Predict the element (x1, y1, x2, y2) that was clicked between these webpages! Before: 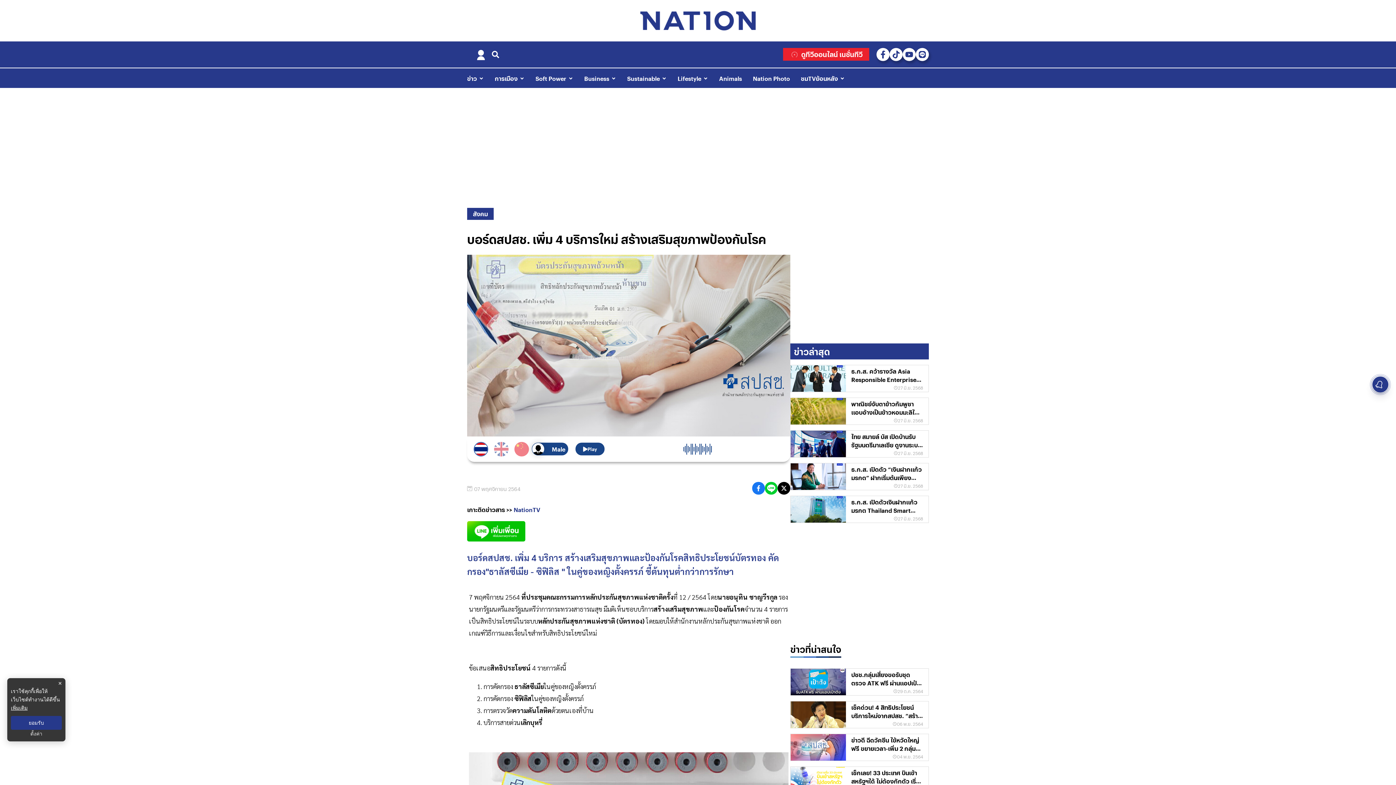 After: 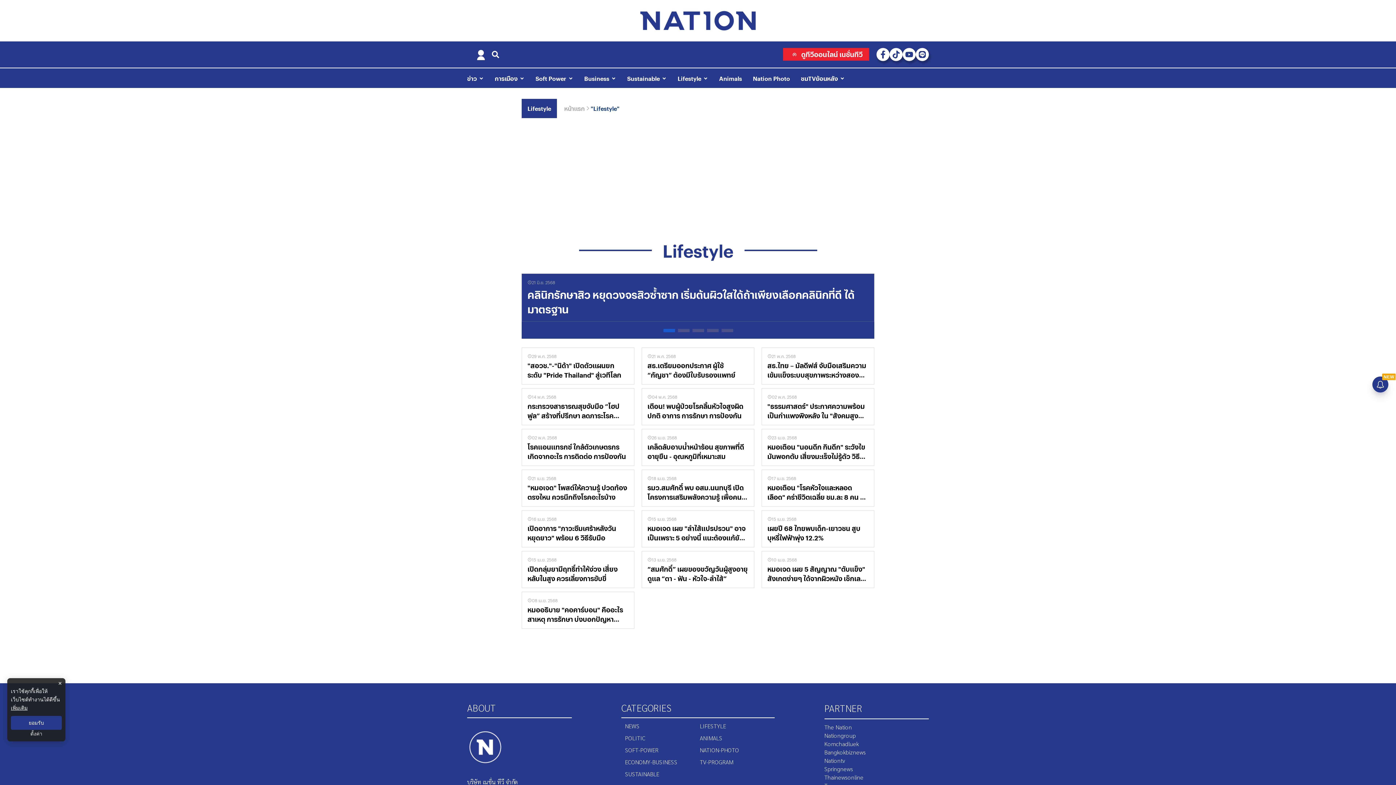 Action: bbox: (677, 73, 708, 82) label: Lifestyle